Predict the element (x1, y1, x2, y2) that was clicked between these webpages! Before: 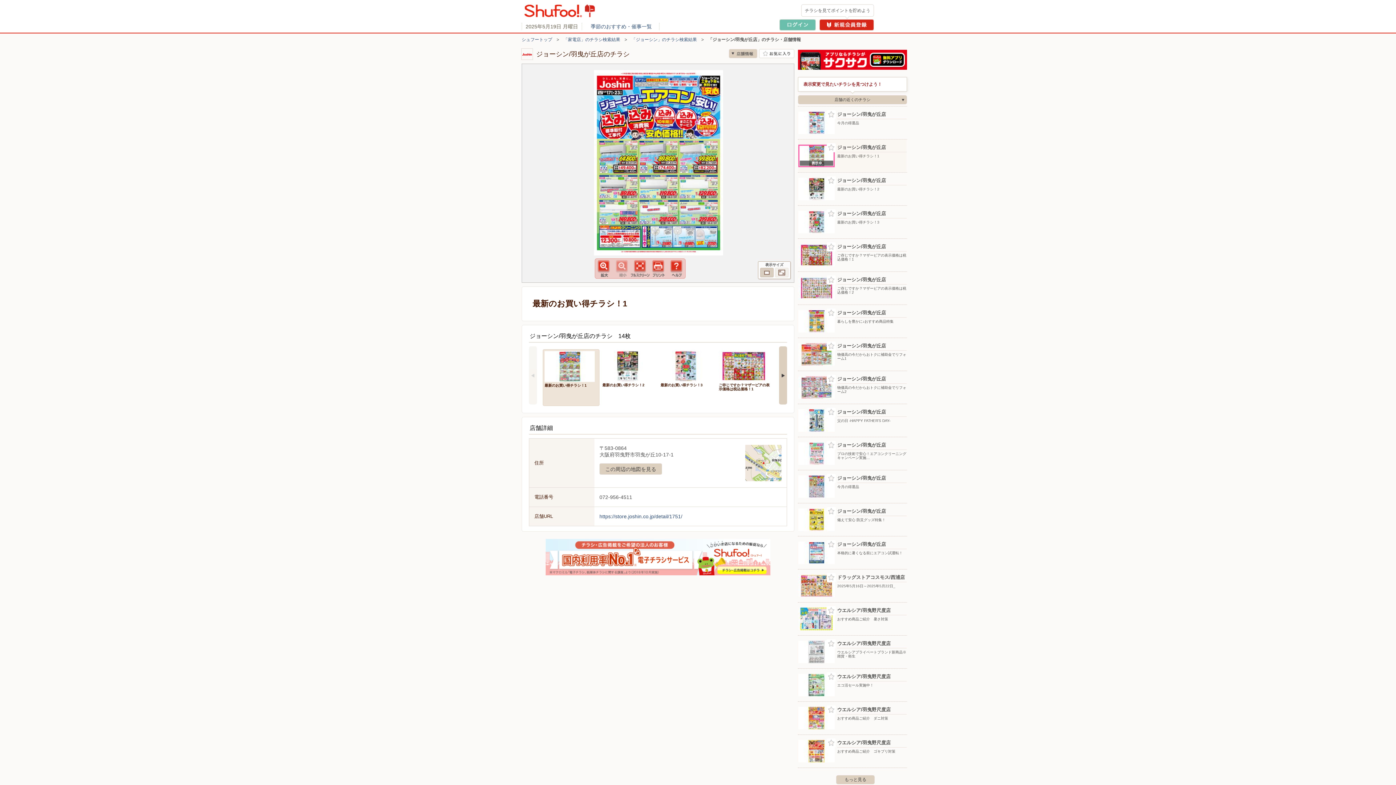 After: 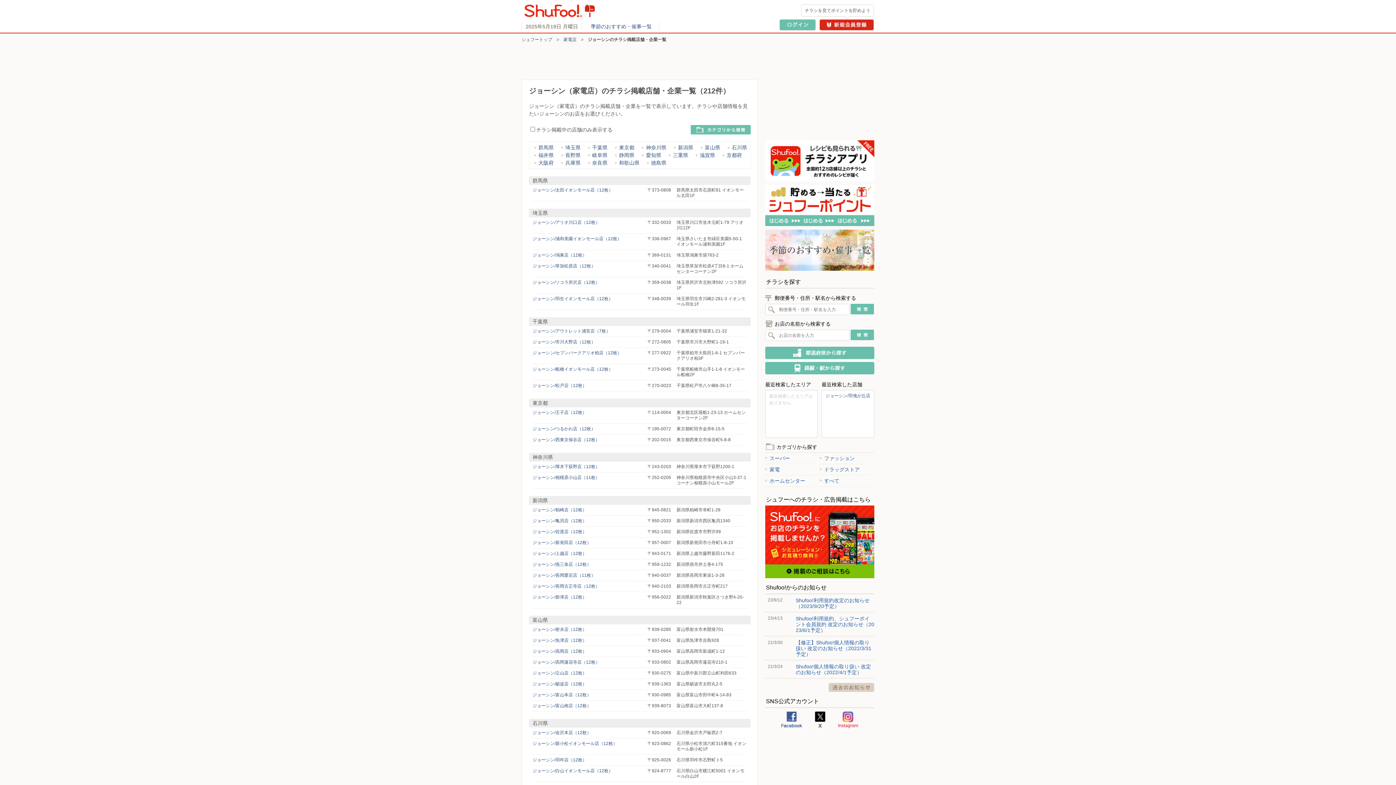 Action: bbox: (631, 37, 697, 42) label: 「ジョーシン」のチラシ検索結果